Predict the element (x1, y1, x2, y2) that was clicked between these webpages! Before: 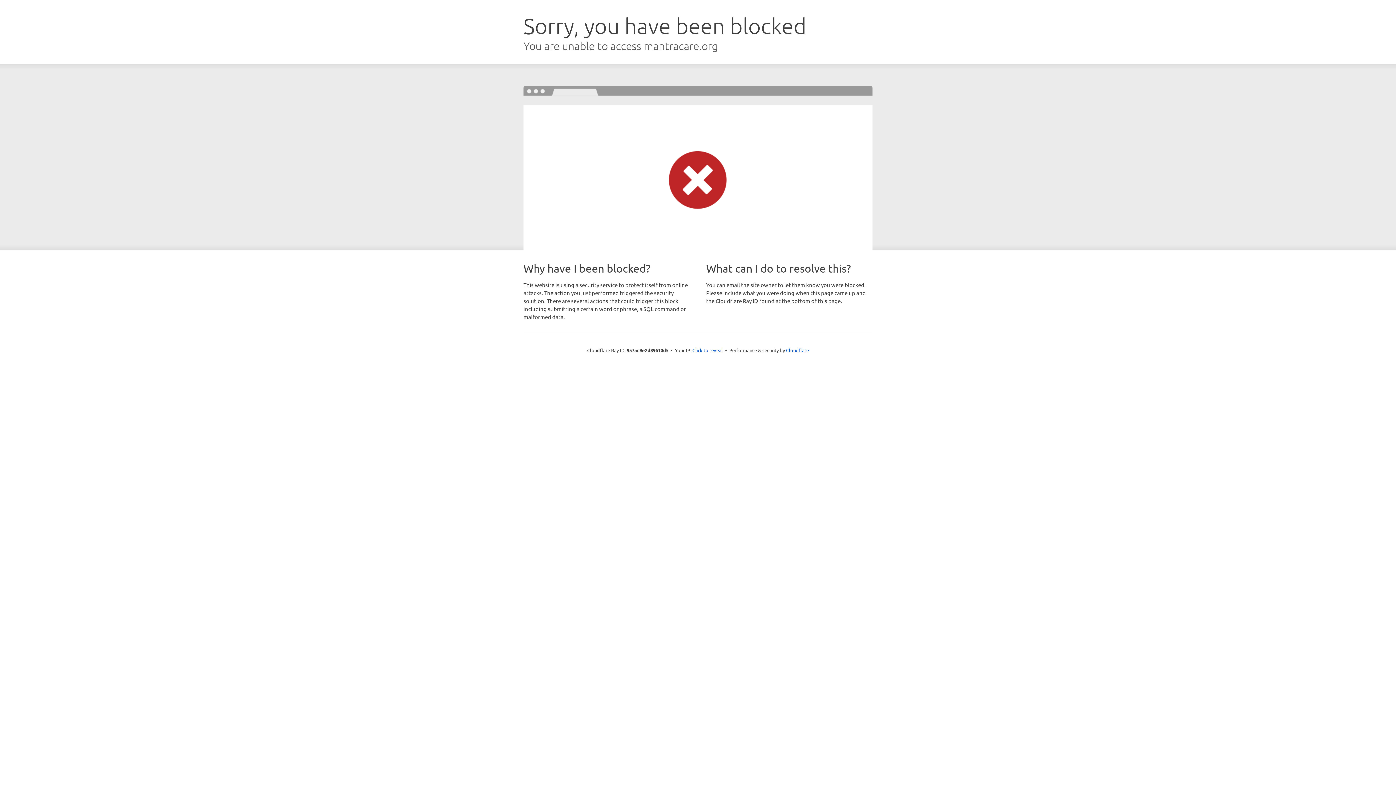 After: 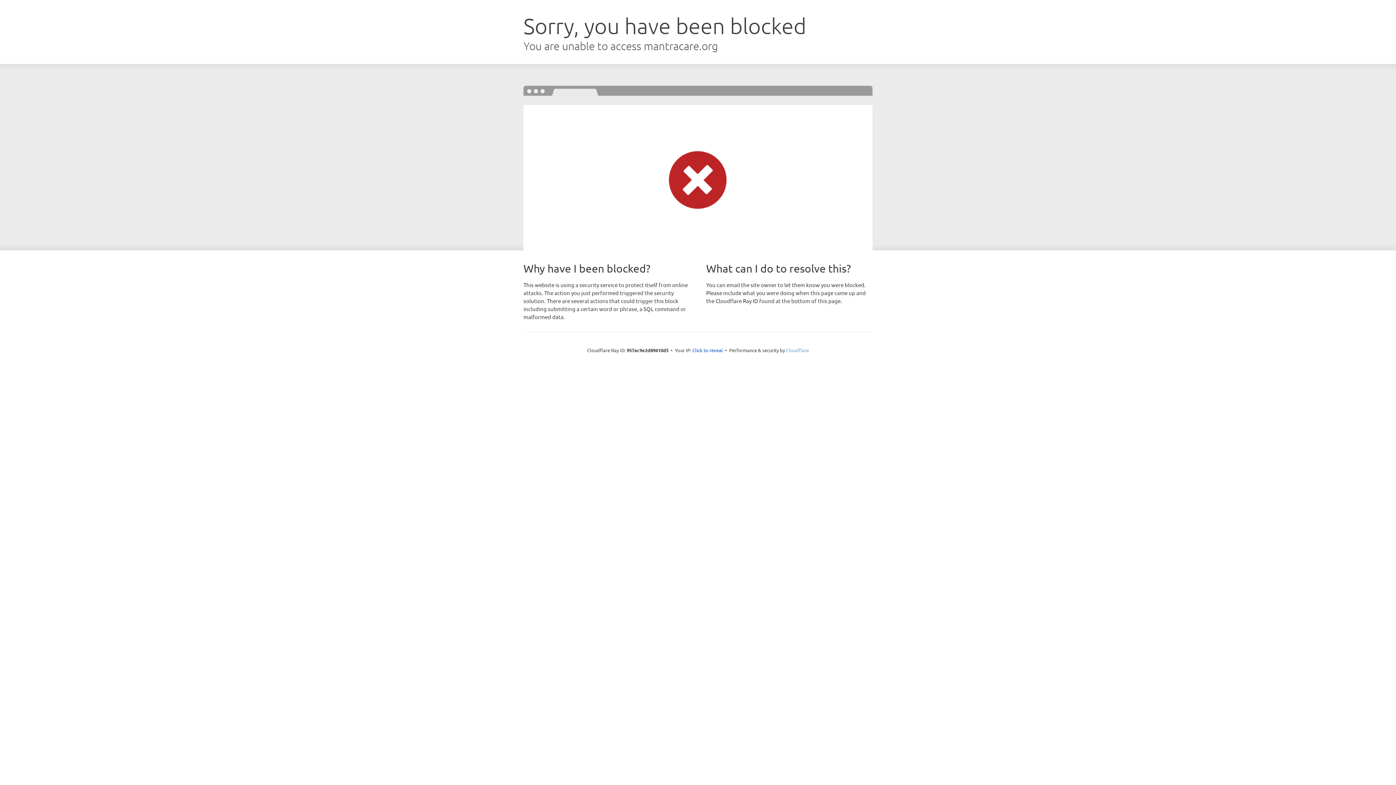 Action: bbox: (786, 347, 809, 353) label: Cloudflare